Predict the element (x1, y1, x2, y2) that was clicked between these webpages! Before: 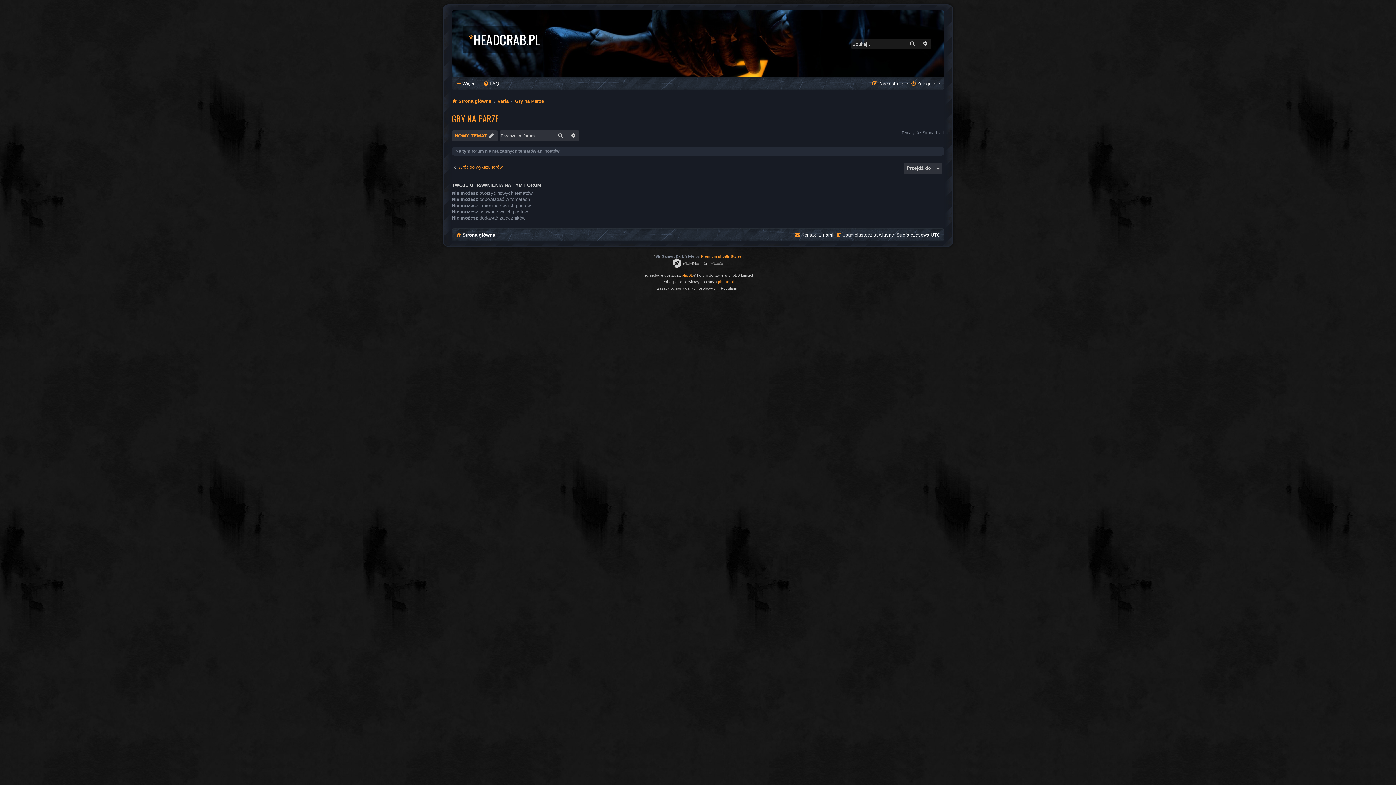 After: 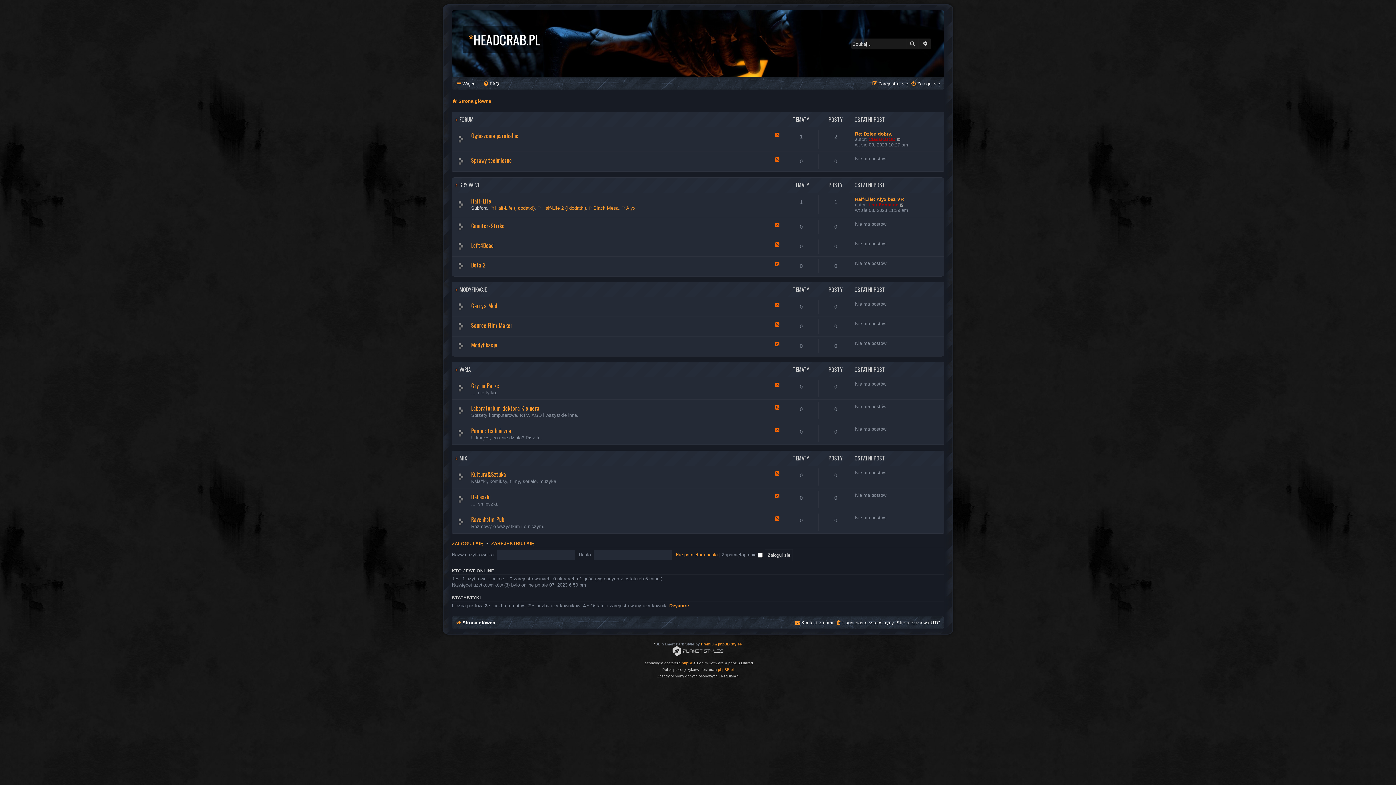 Action: bbox: (456, 229, 495, 240) label: Strona główna